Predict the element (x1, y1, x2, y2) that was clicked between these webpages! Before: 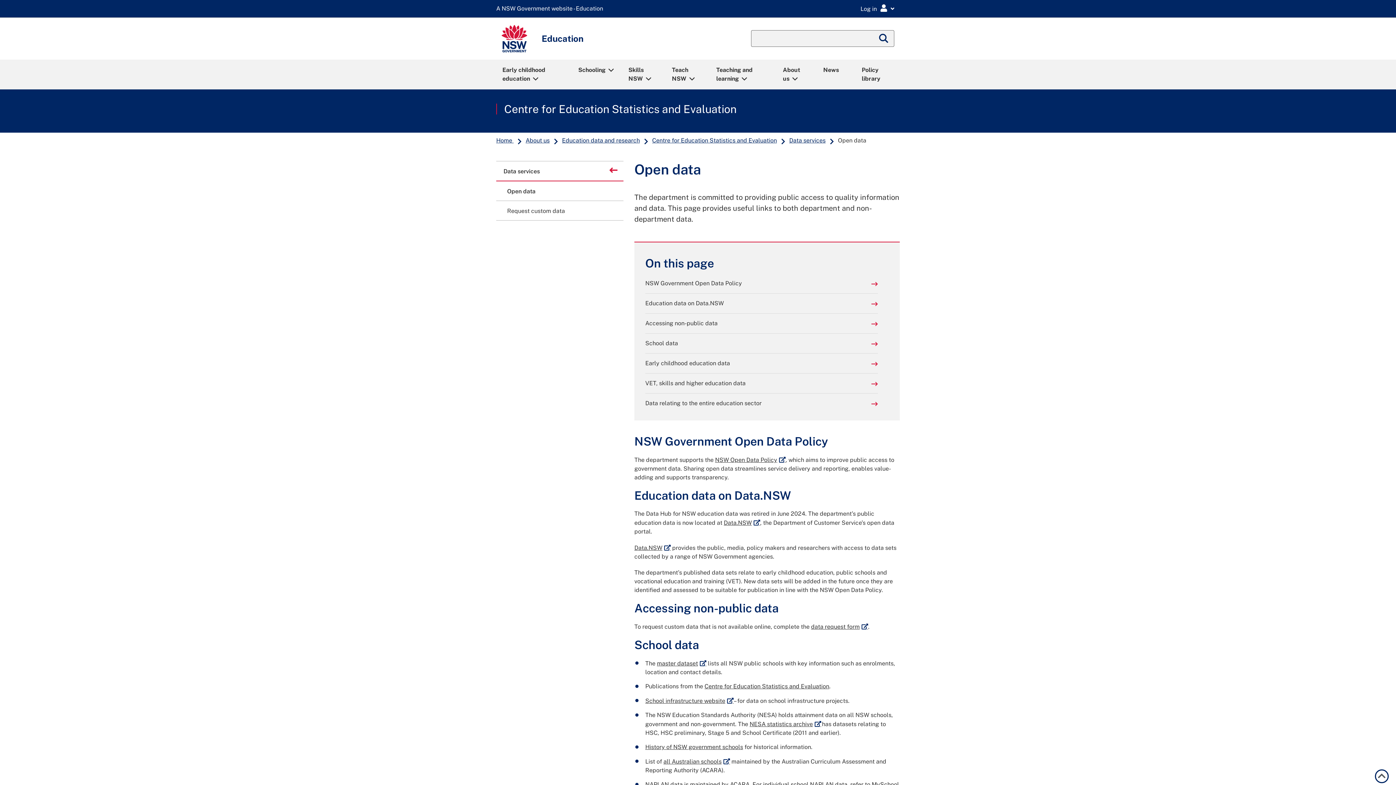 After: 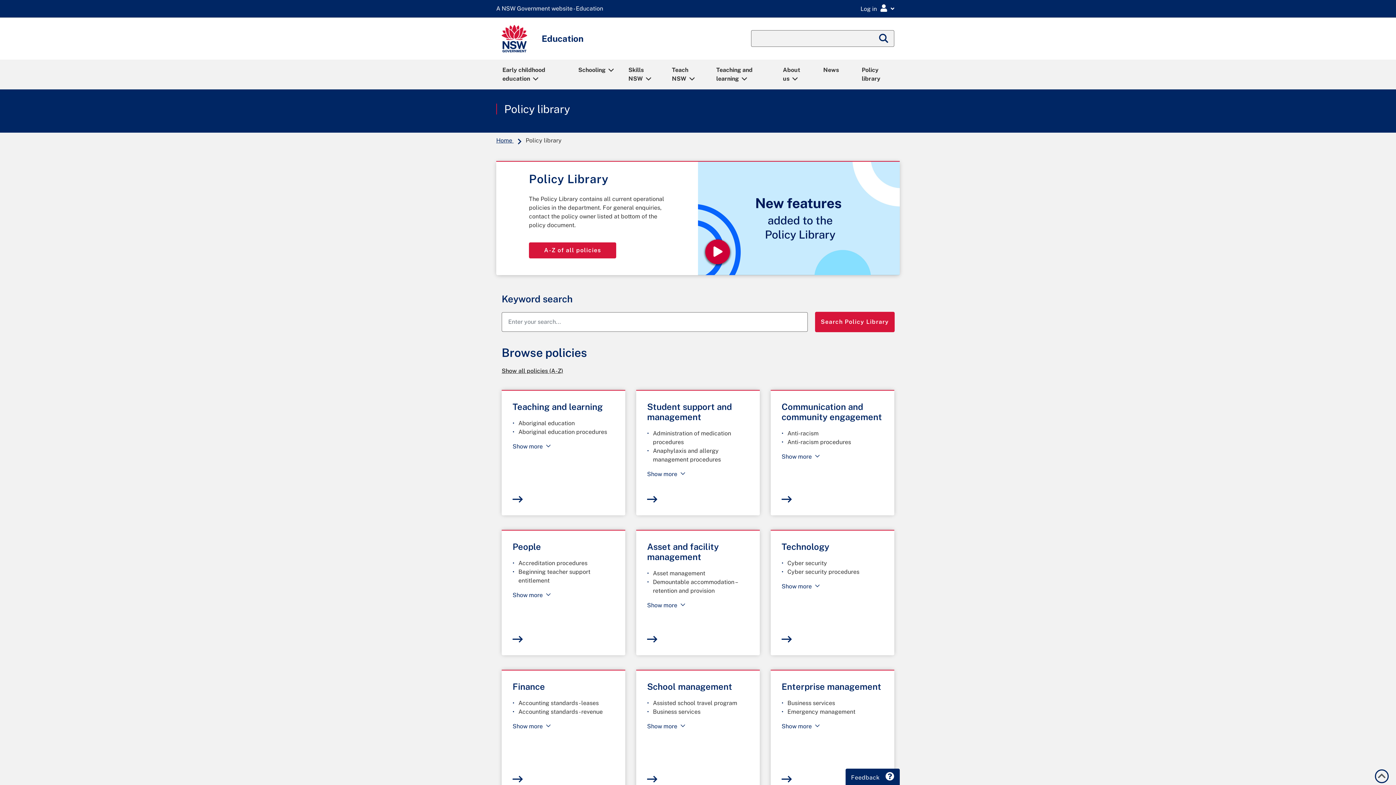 Action: label: Policy library bbox: (855, 60, 900, 88)